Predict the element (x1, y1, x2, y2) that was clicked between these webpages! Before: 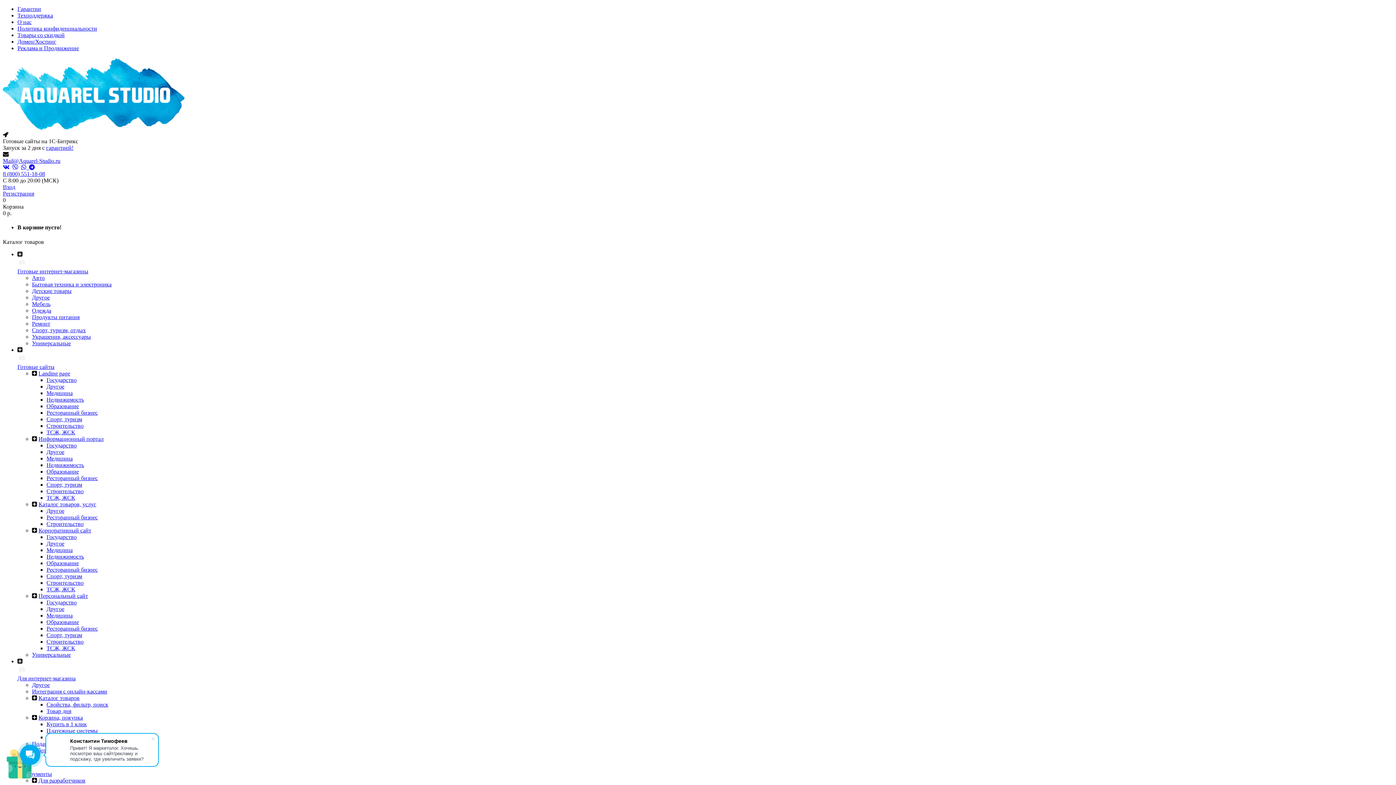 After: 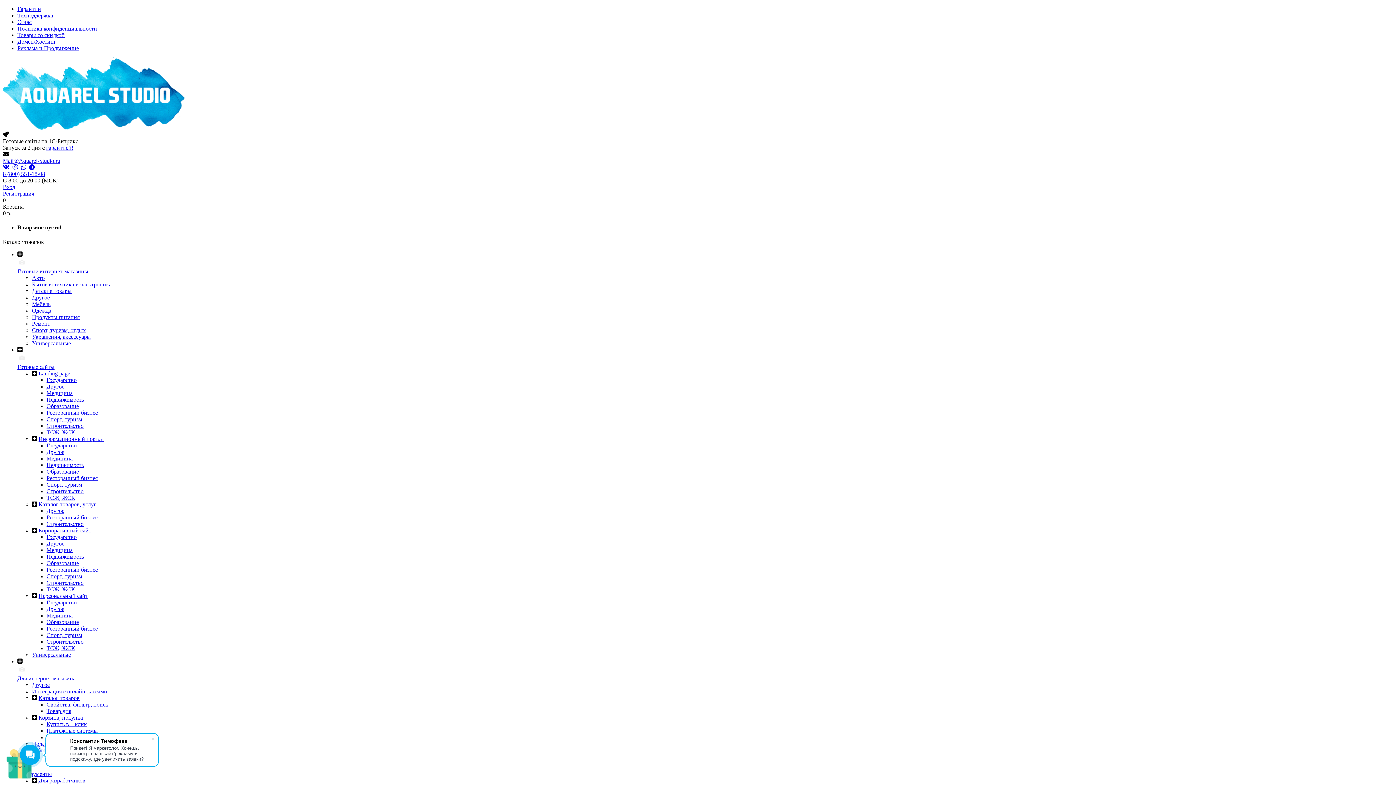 Action: bbox: (46, 534, 76, 540) label: Государство